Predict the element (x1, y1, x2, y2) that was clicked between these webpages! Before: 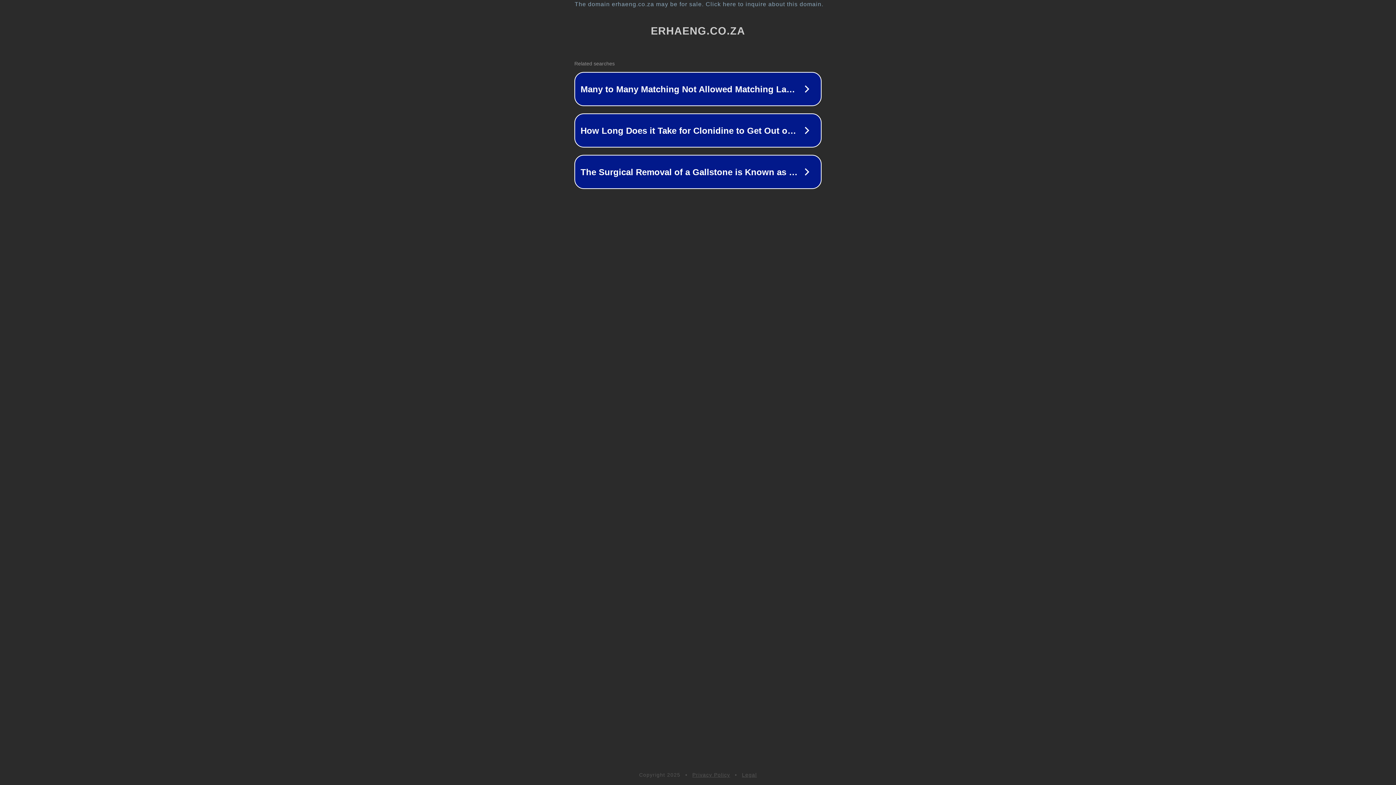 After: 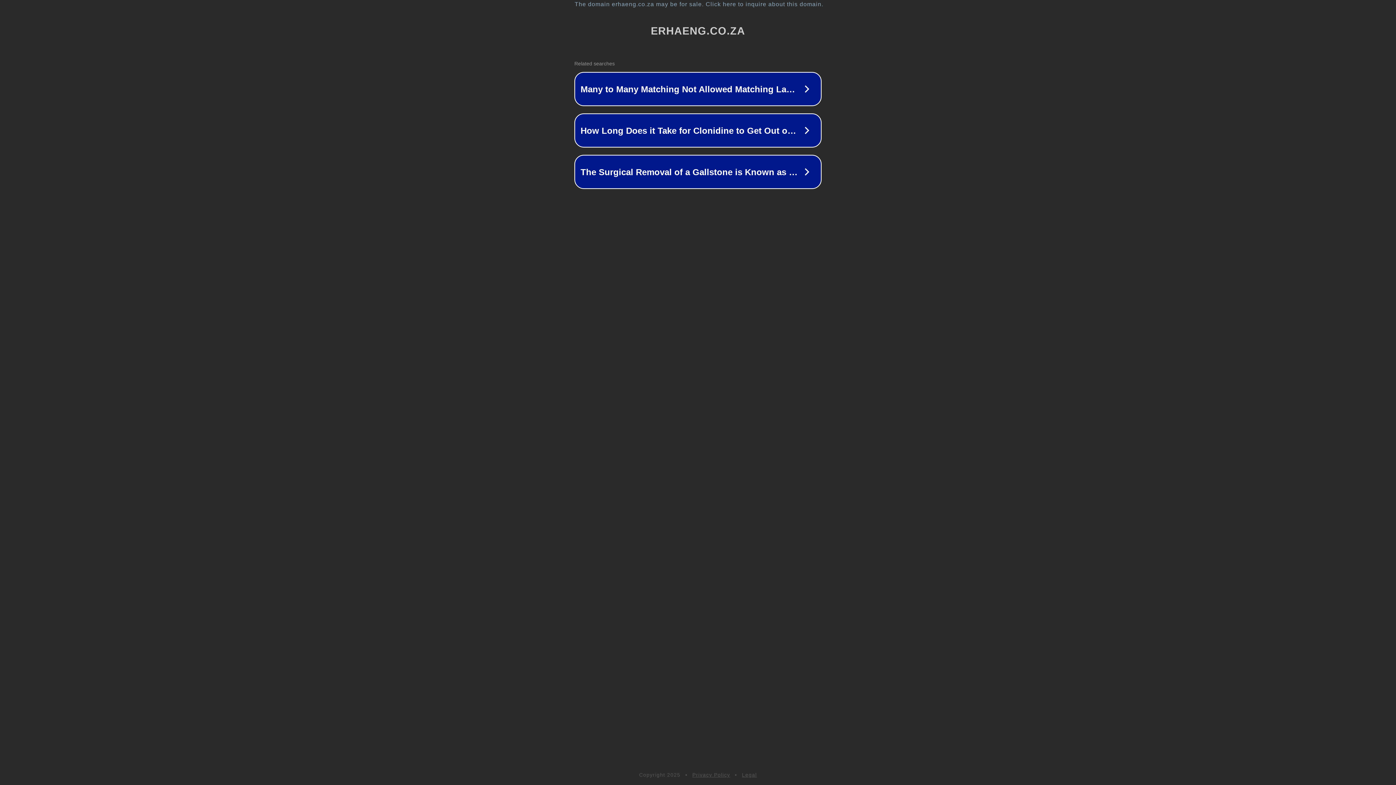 Action: label: Privacy Policy bbox: (692, 772, 730, 778)